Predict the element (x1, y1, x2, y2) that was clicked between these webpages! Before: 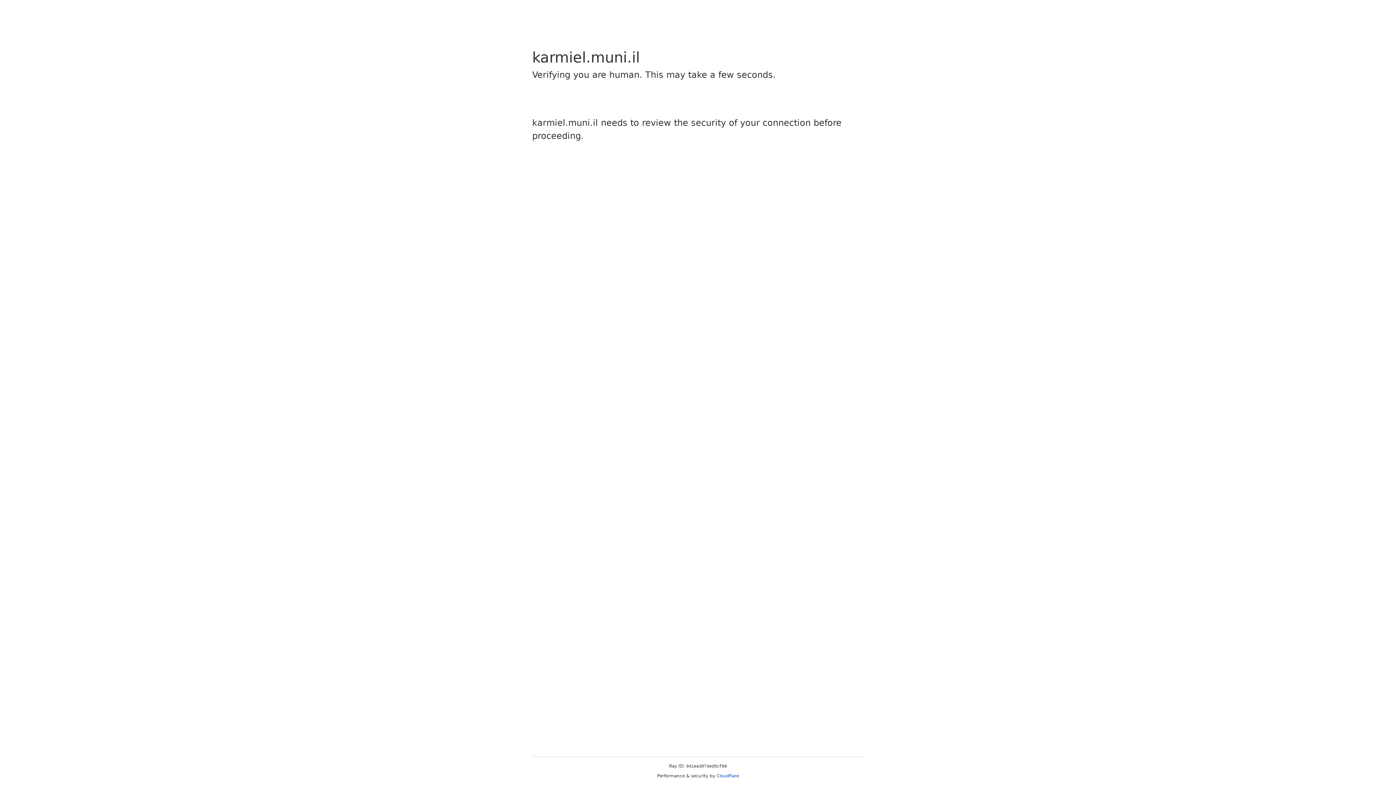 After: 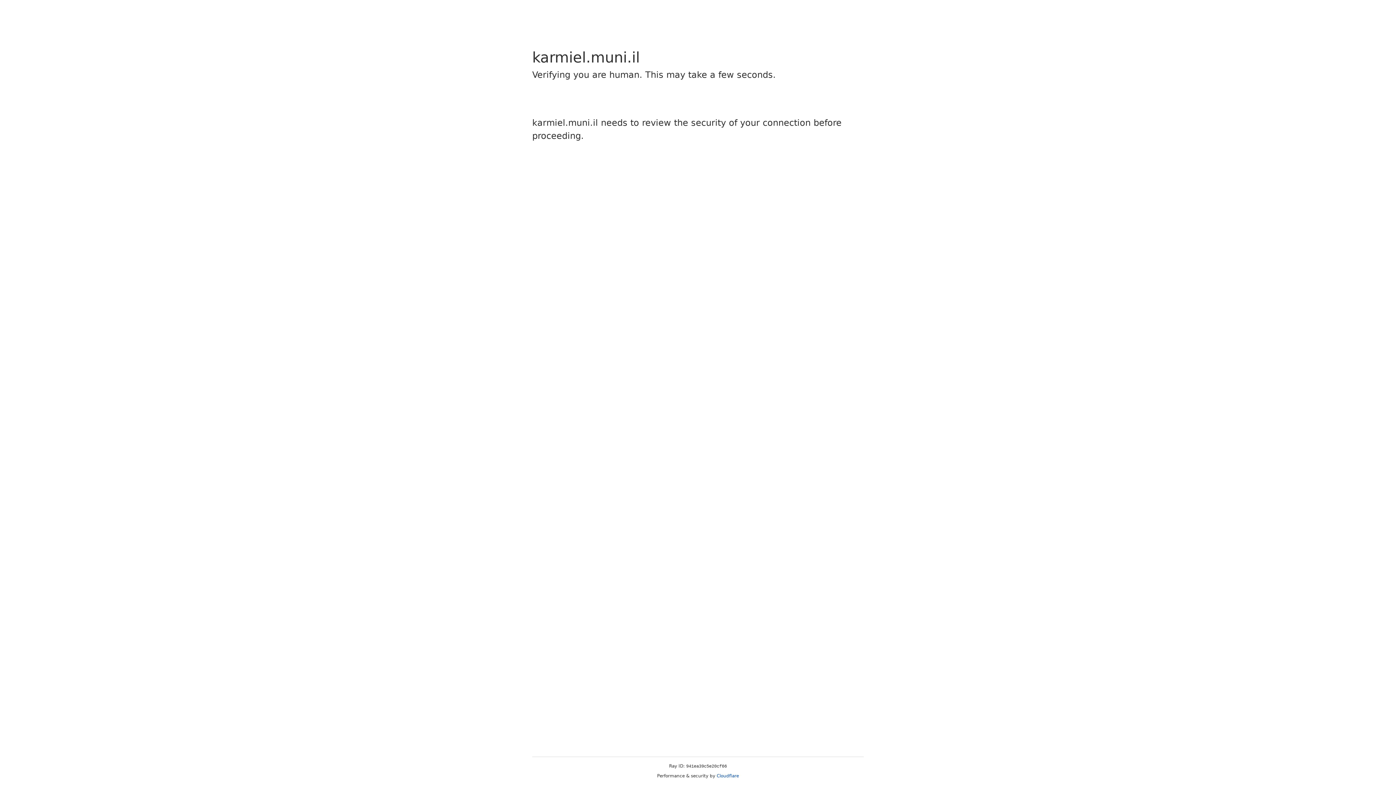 Action: bbox: (716, 773, 739, 778) label: Cloudflare